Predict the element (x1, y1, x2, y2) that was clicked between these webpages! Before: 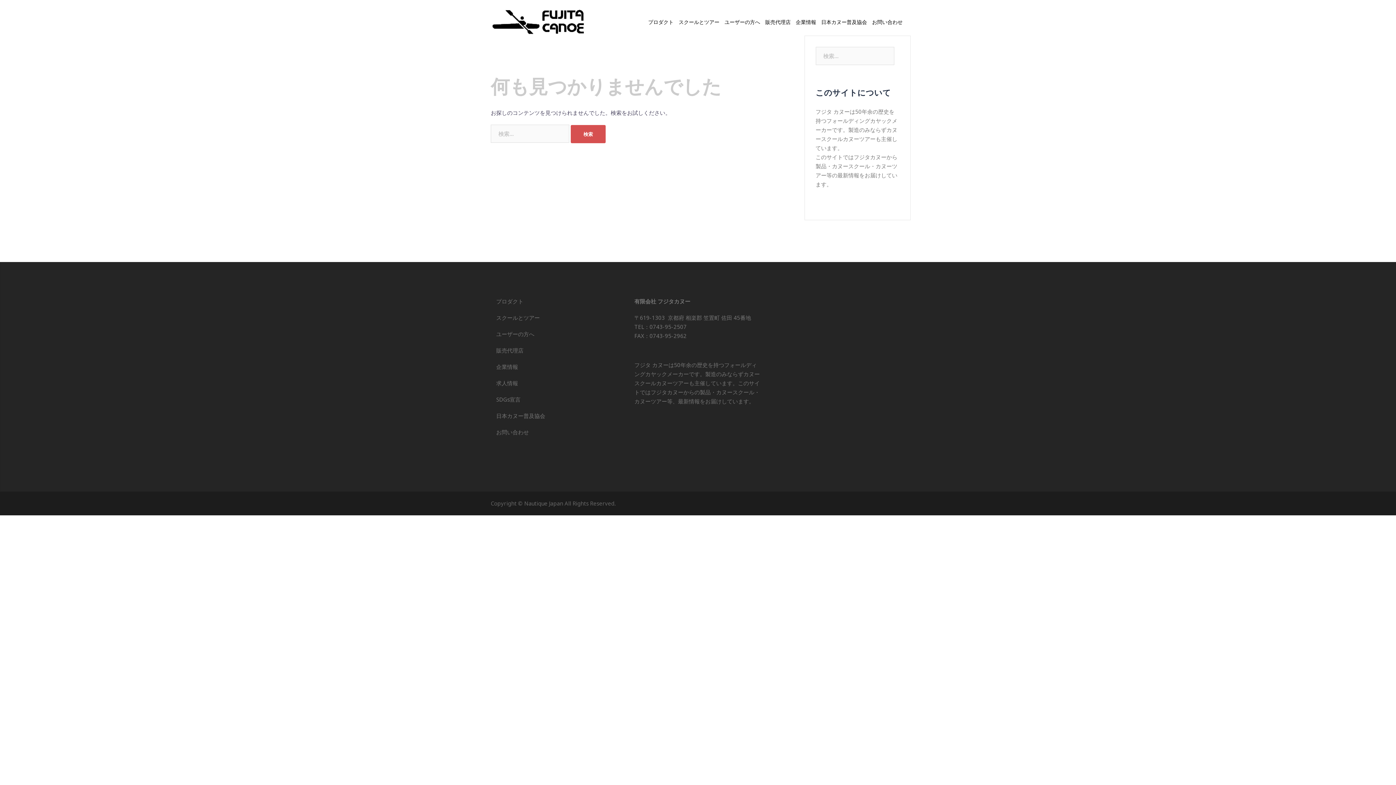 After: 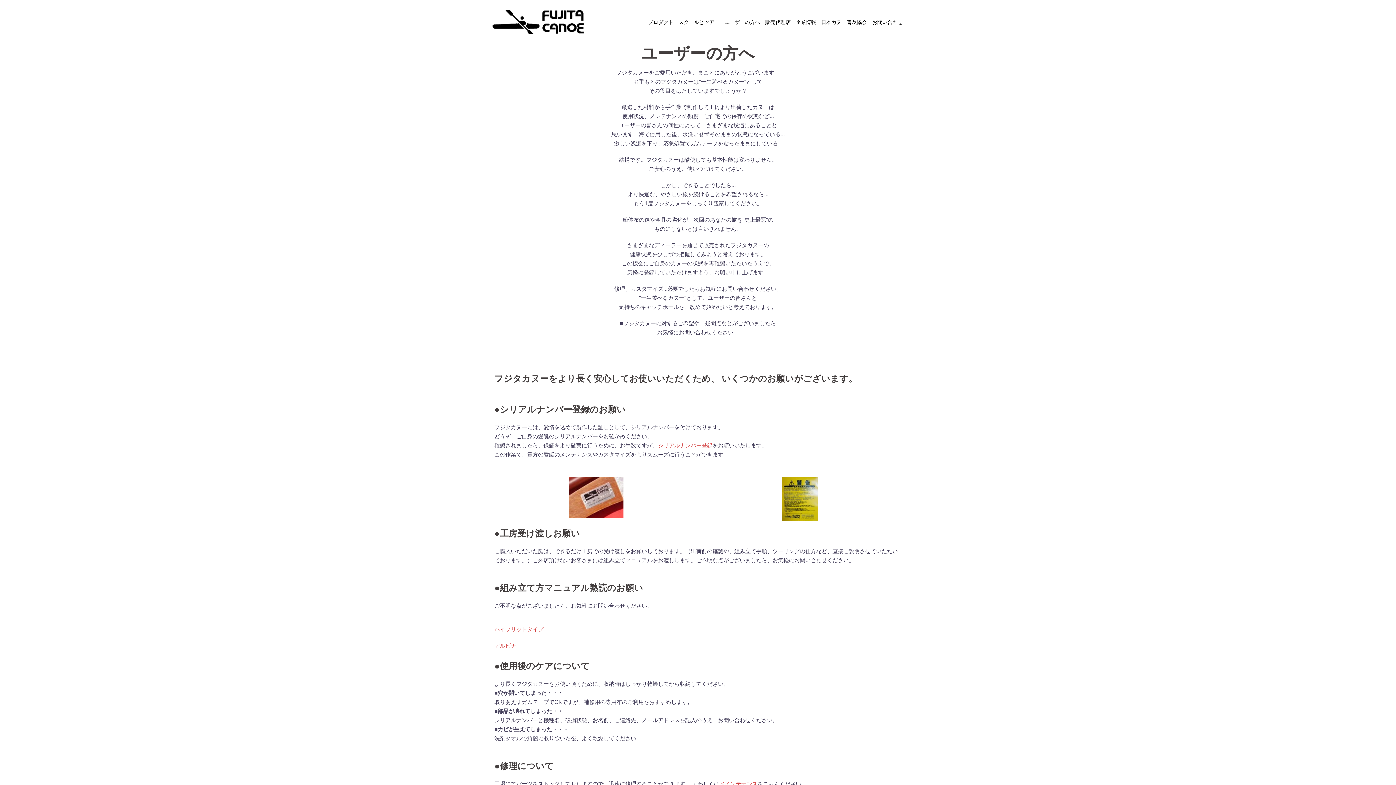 Action: label: ユーザーの方へ bbox: (724, 17, 760, 26)